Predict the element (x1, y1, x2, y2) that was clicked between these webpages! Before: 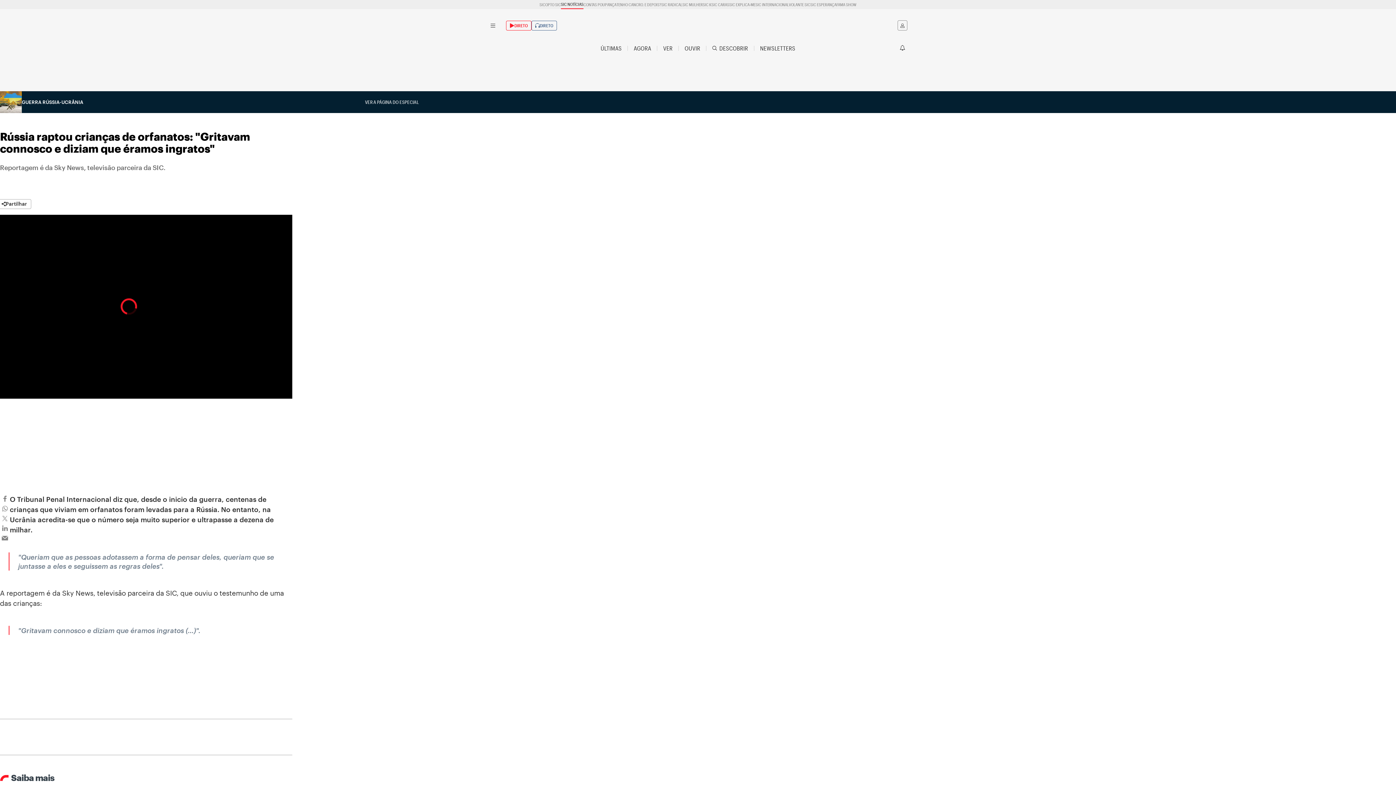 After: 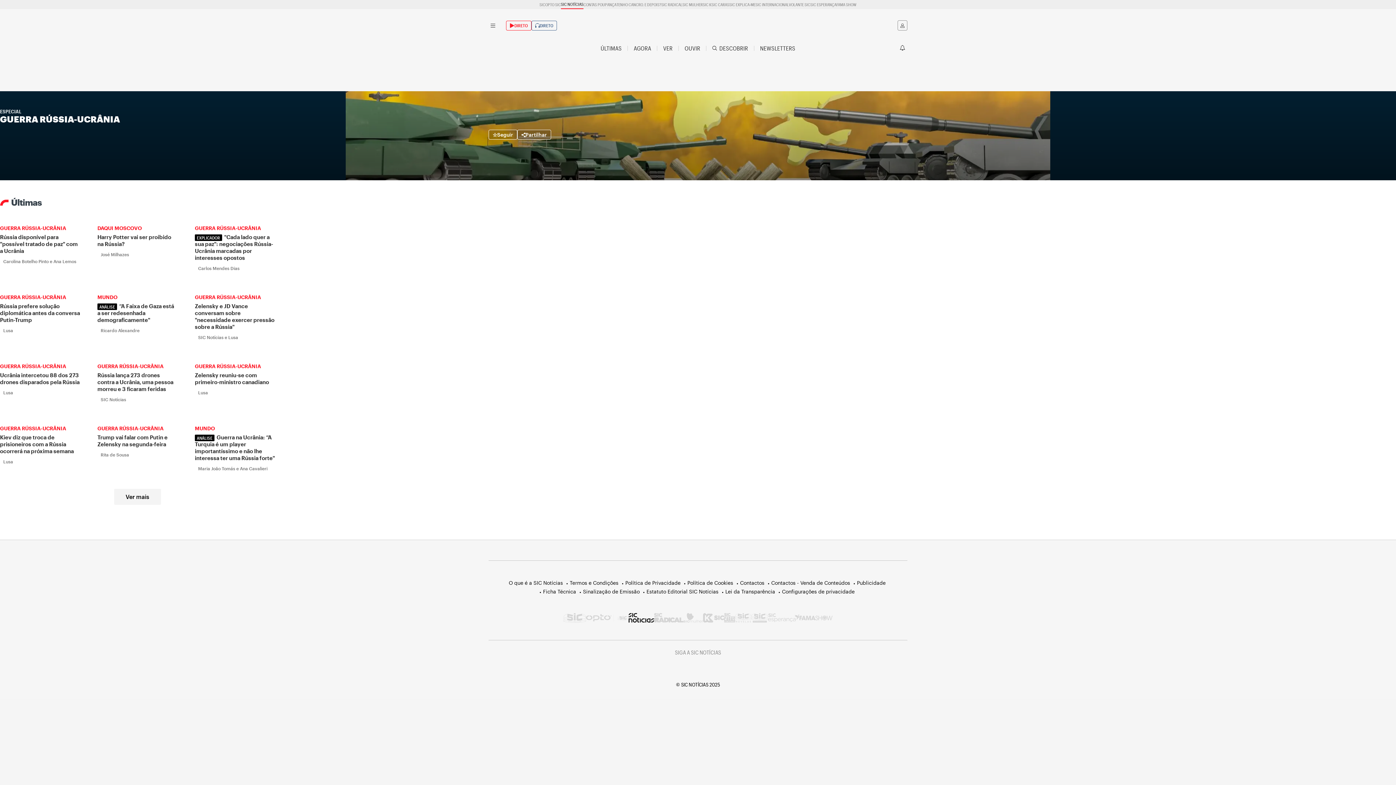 Action: bbox: (0, 91, 21, 113)